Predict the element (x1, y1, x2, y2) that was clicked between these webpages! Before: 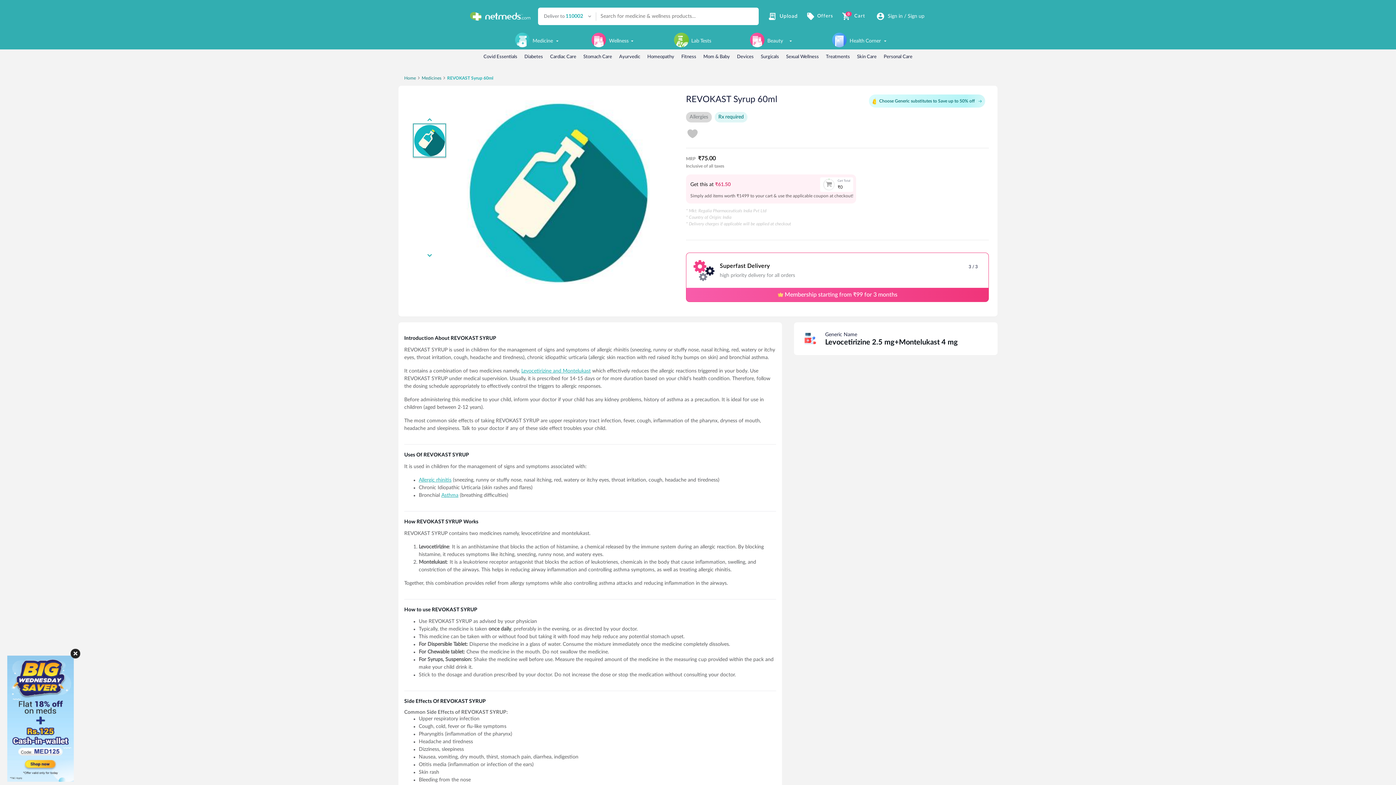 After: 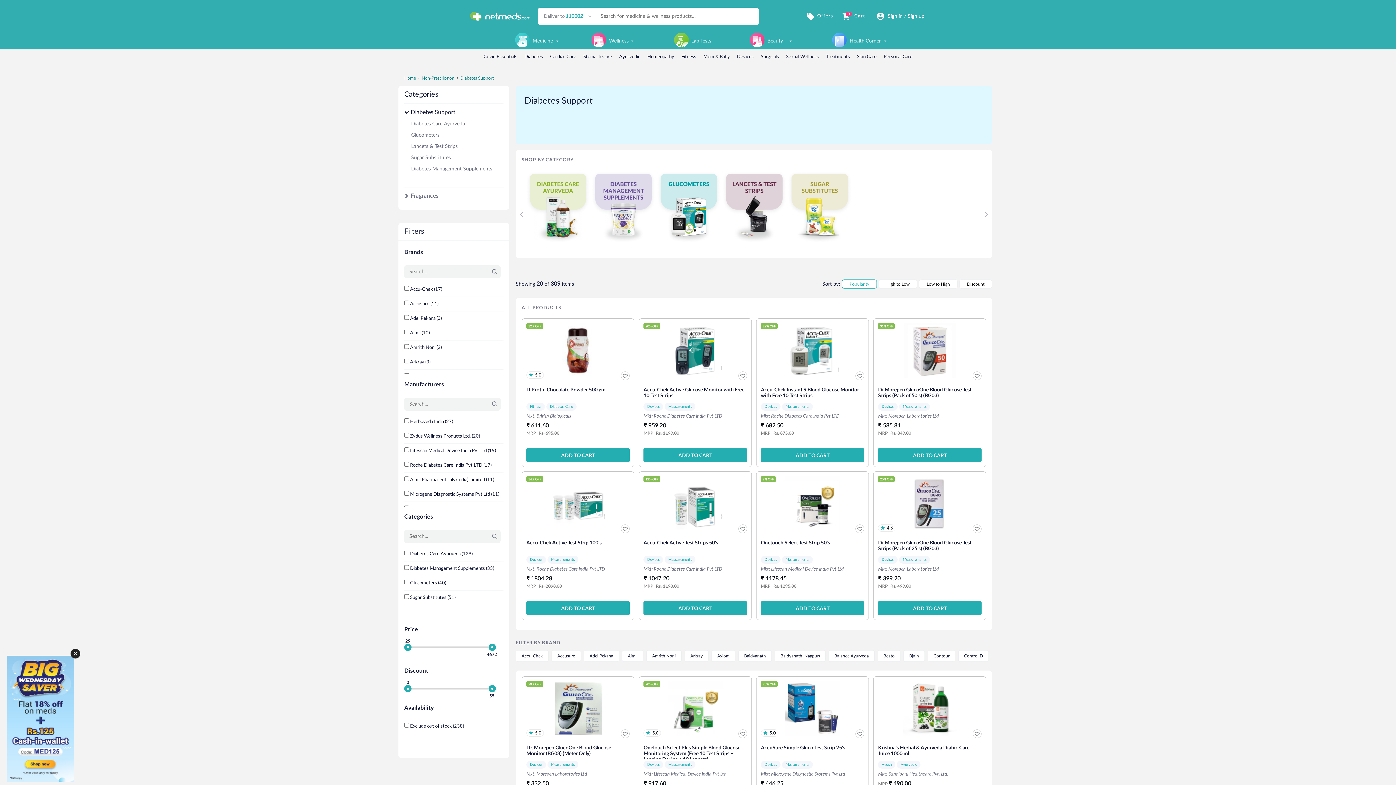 Action: label: Diabetes bbox: (524, 54, 543, 59)